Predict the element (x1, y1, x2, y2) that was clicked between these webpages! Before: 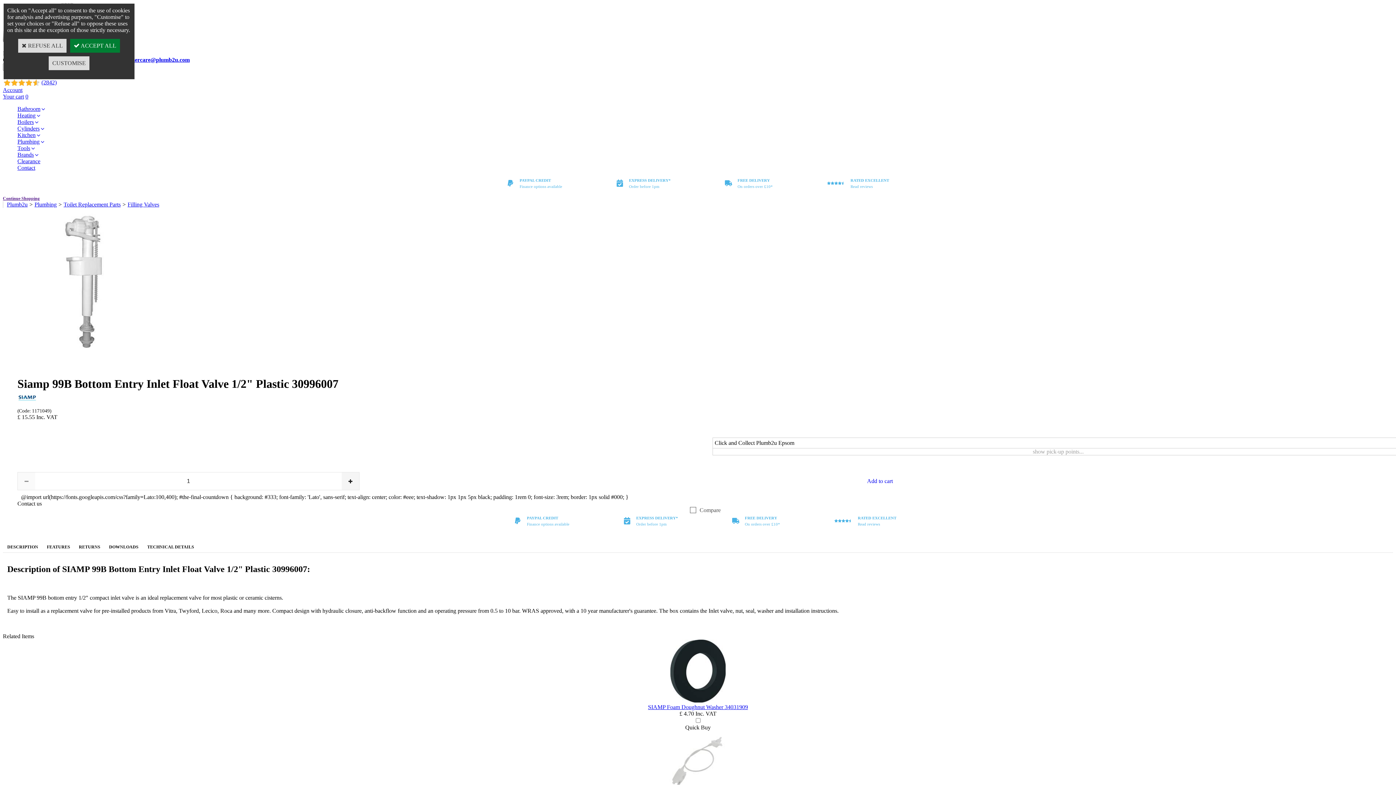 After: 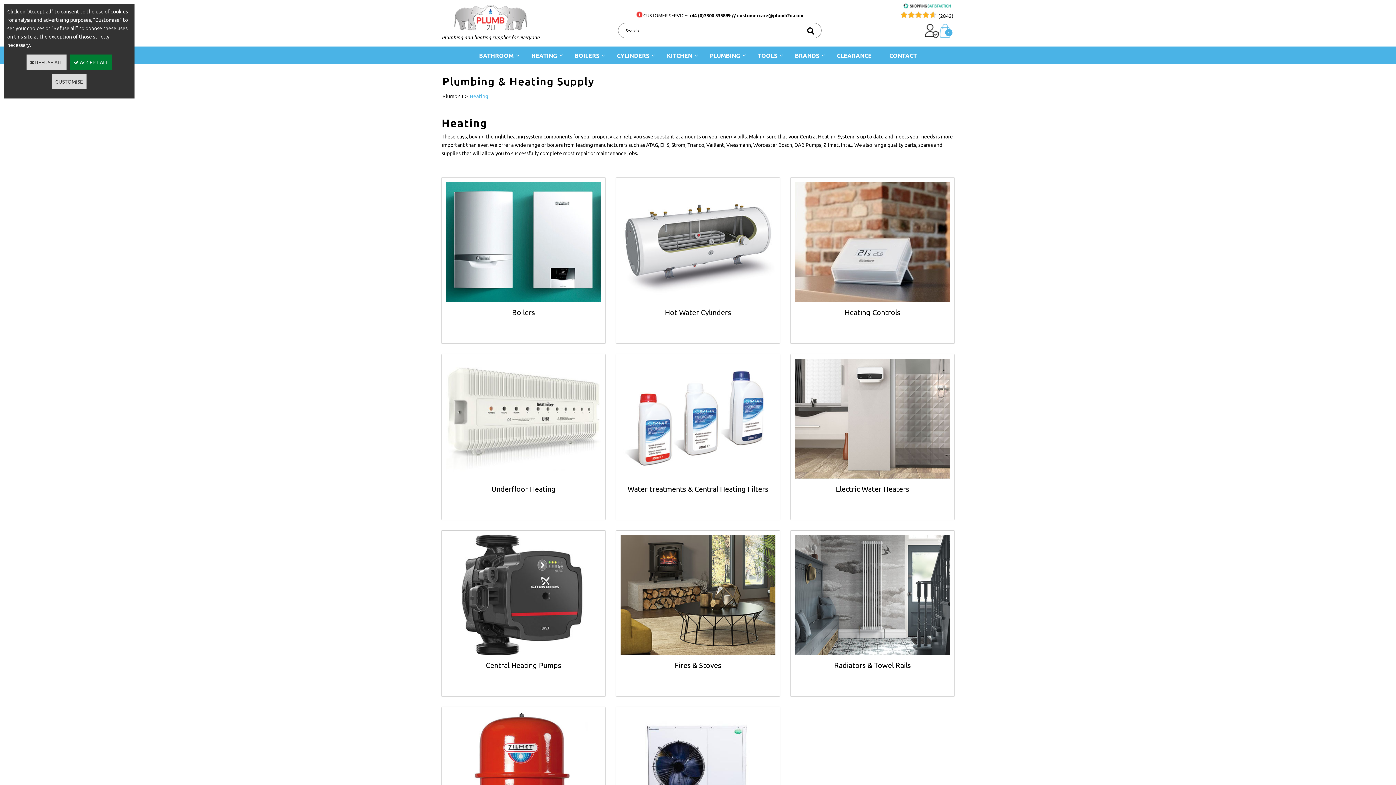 Action: label: Heating bbox: (17, 112, 41, 118)